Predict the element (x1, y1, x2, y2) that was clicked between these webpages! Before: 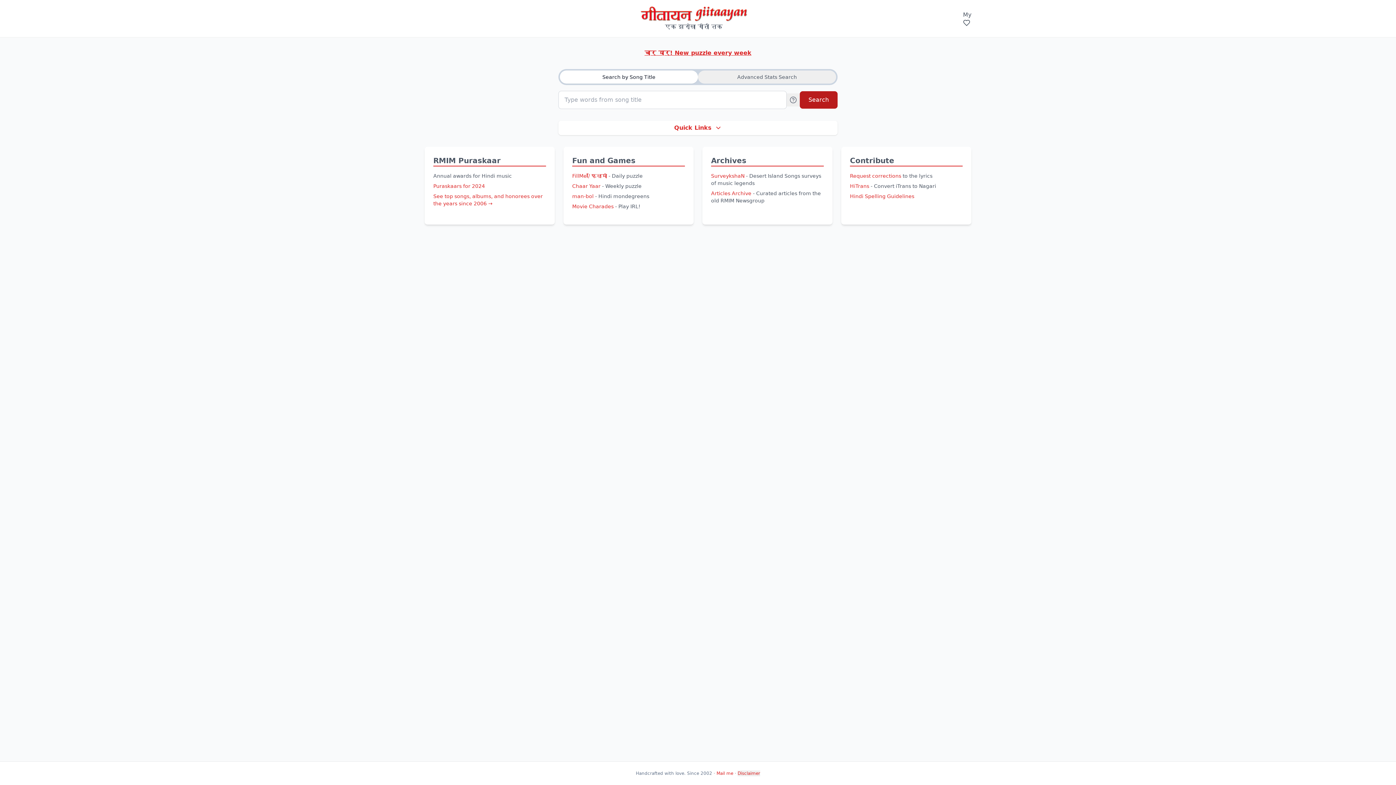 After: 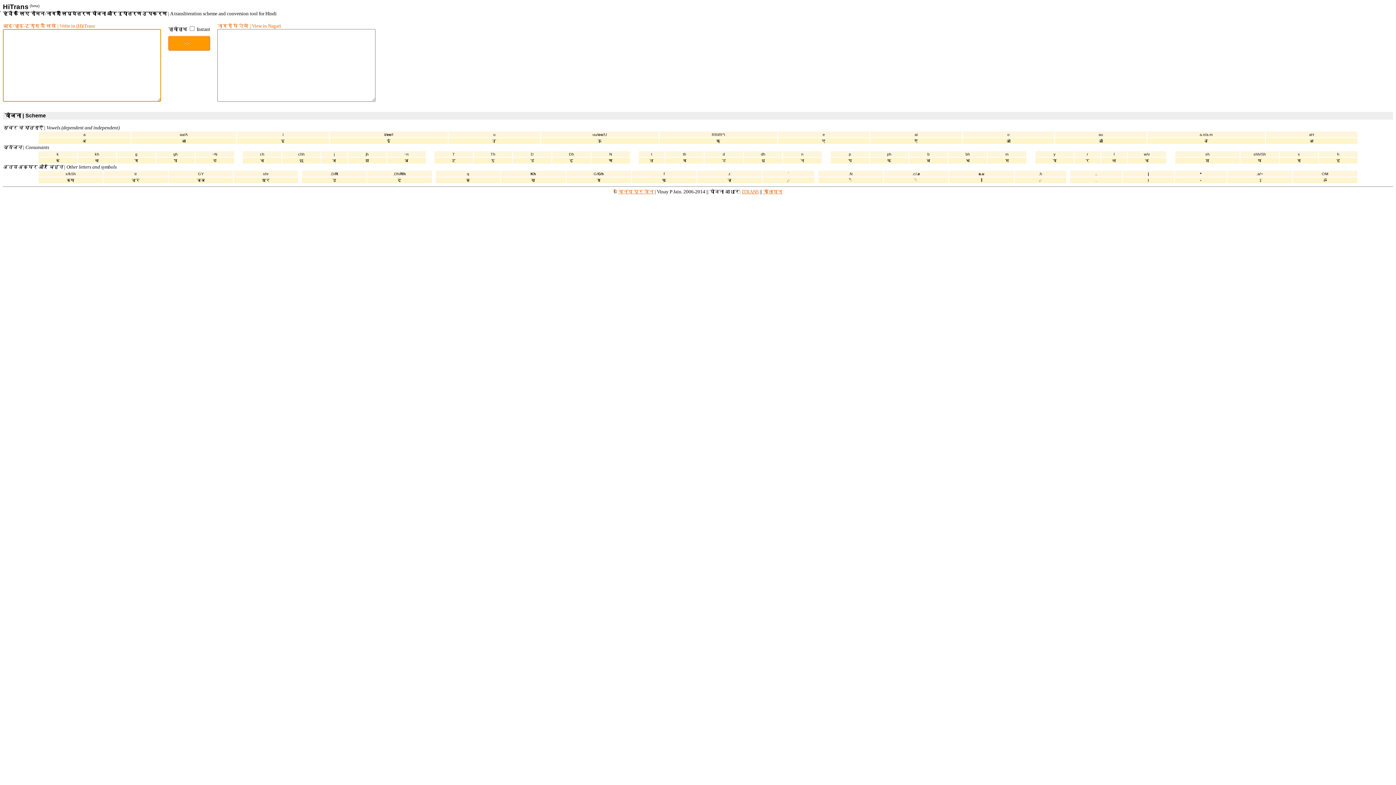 Action: label: HiTrans bbox: (850, 183, 869, 189)